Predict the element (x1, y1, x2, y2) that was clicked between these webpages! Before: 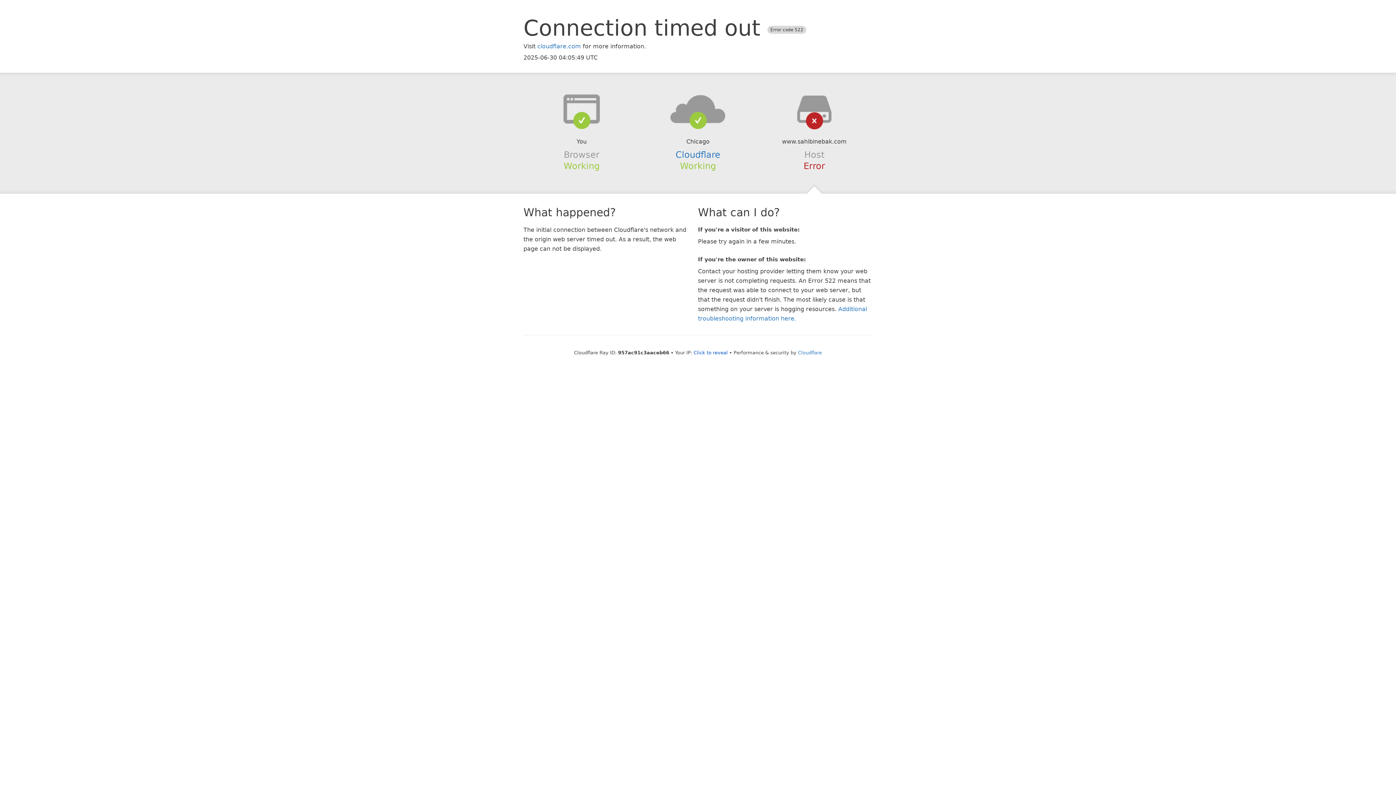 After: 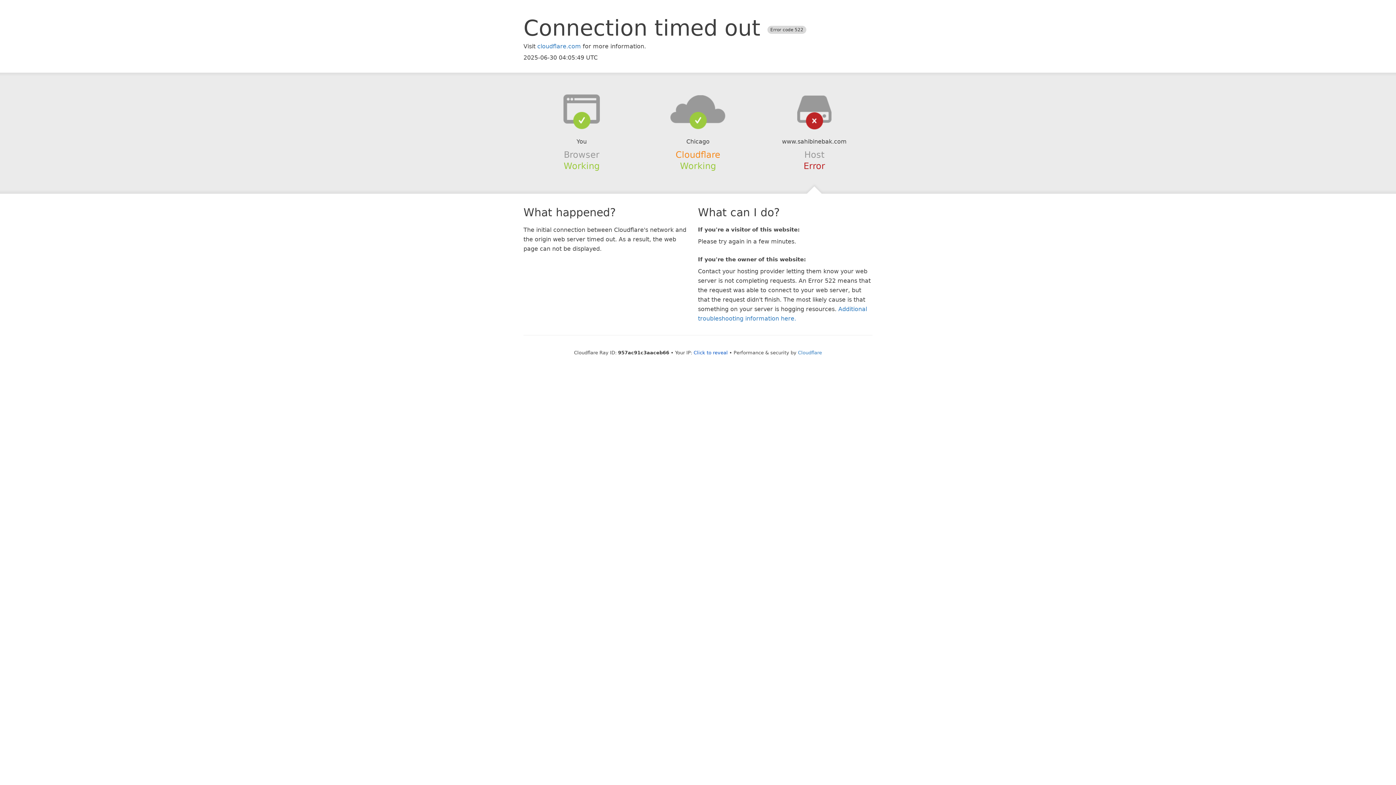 Action: label: Cloudflare bbox: (675, 149, 720, 159)